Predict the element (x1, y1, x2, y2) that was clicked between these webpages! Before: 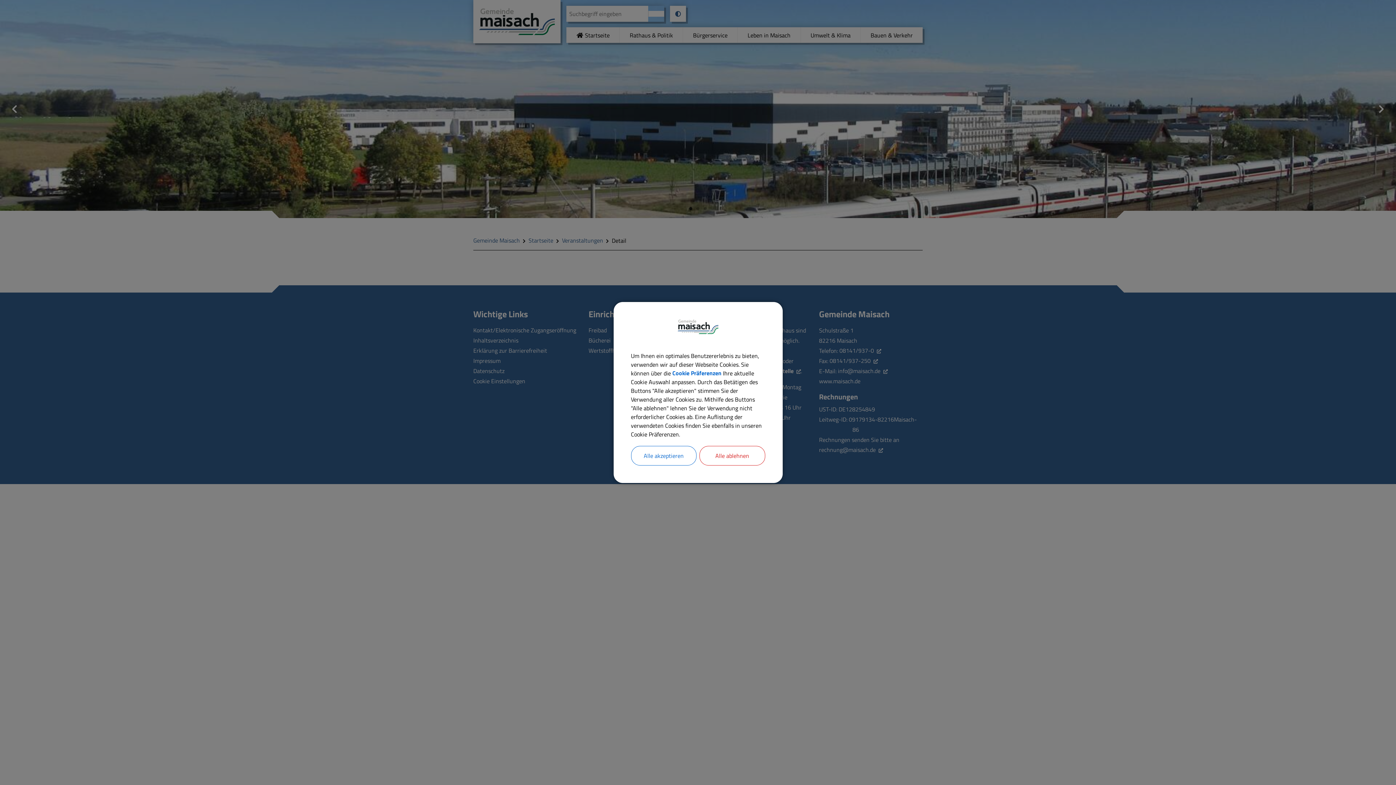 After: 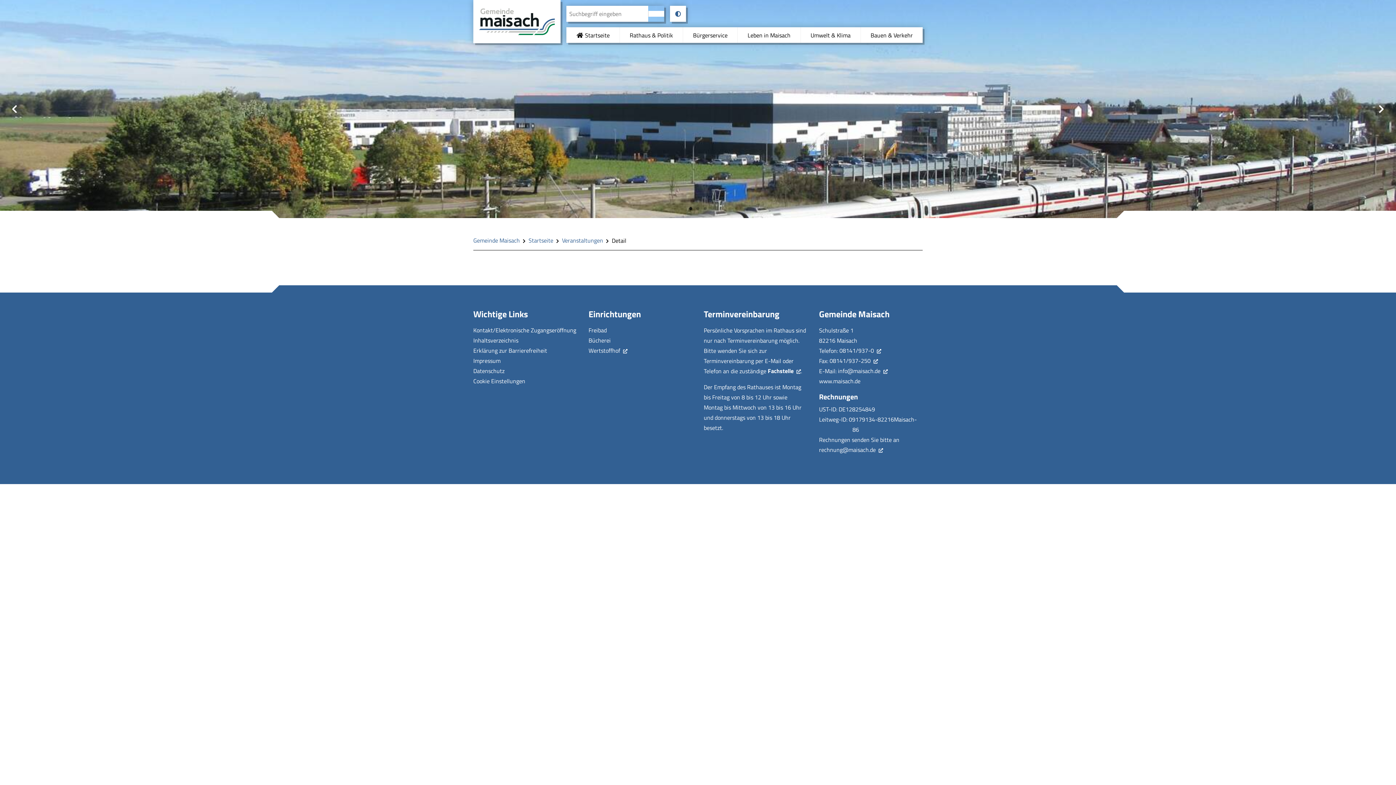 Action: label: Alle akzeptieren bbox: (631, 446, 696, 465)